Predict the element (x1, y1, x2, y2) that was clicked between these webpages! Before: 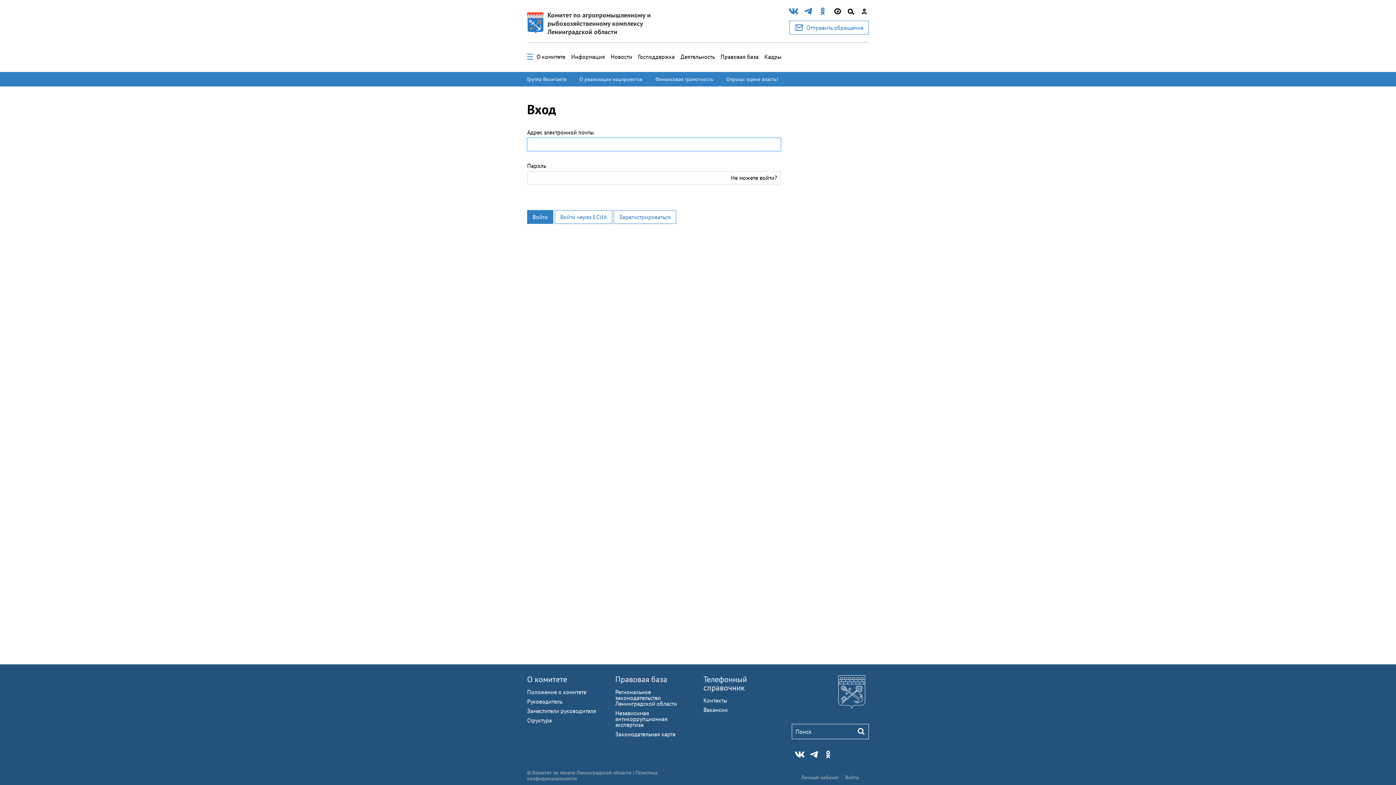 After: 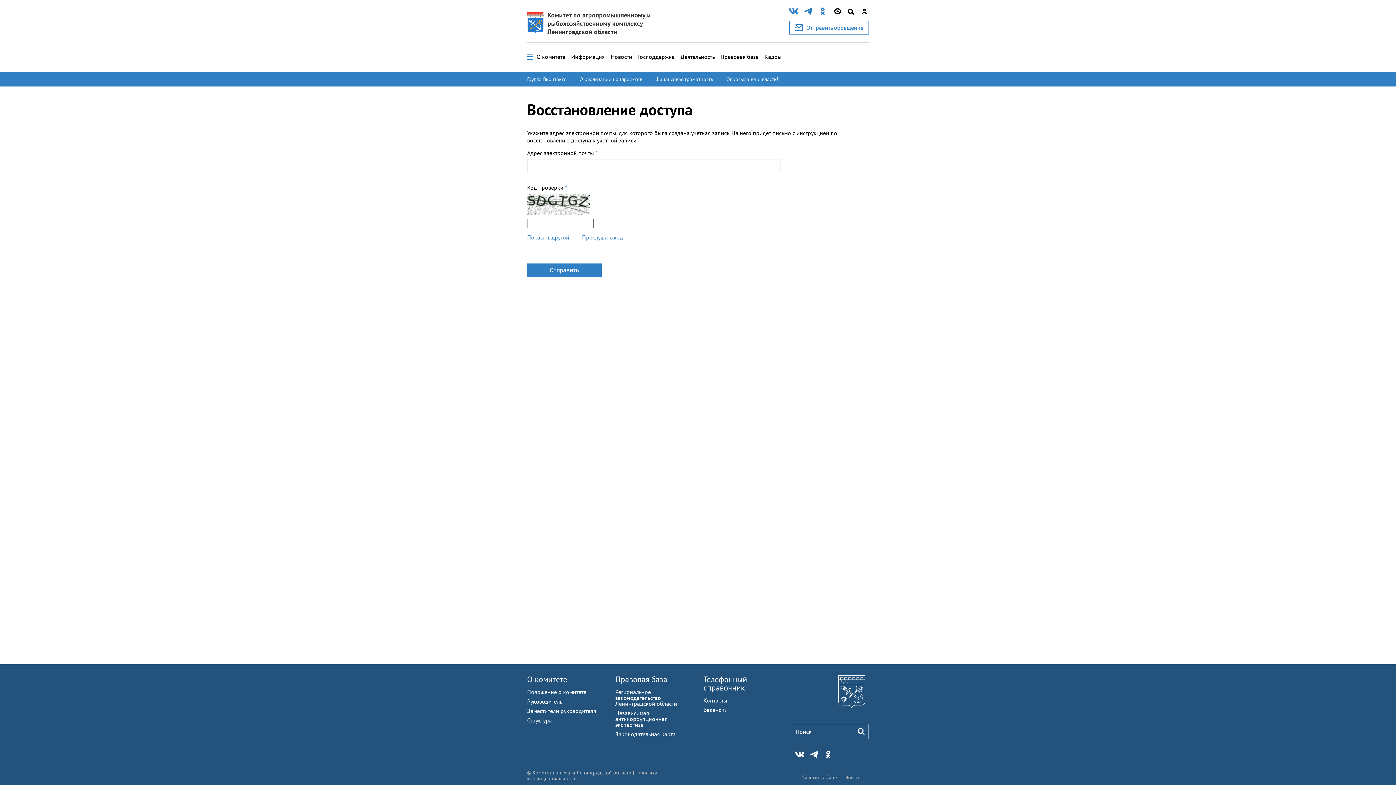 Action: label: Не можете войти? bbox: (731, 174, 777, 181)